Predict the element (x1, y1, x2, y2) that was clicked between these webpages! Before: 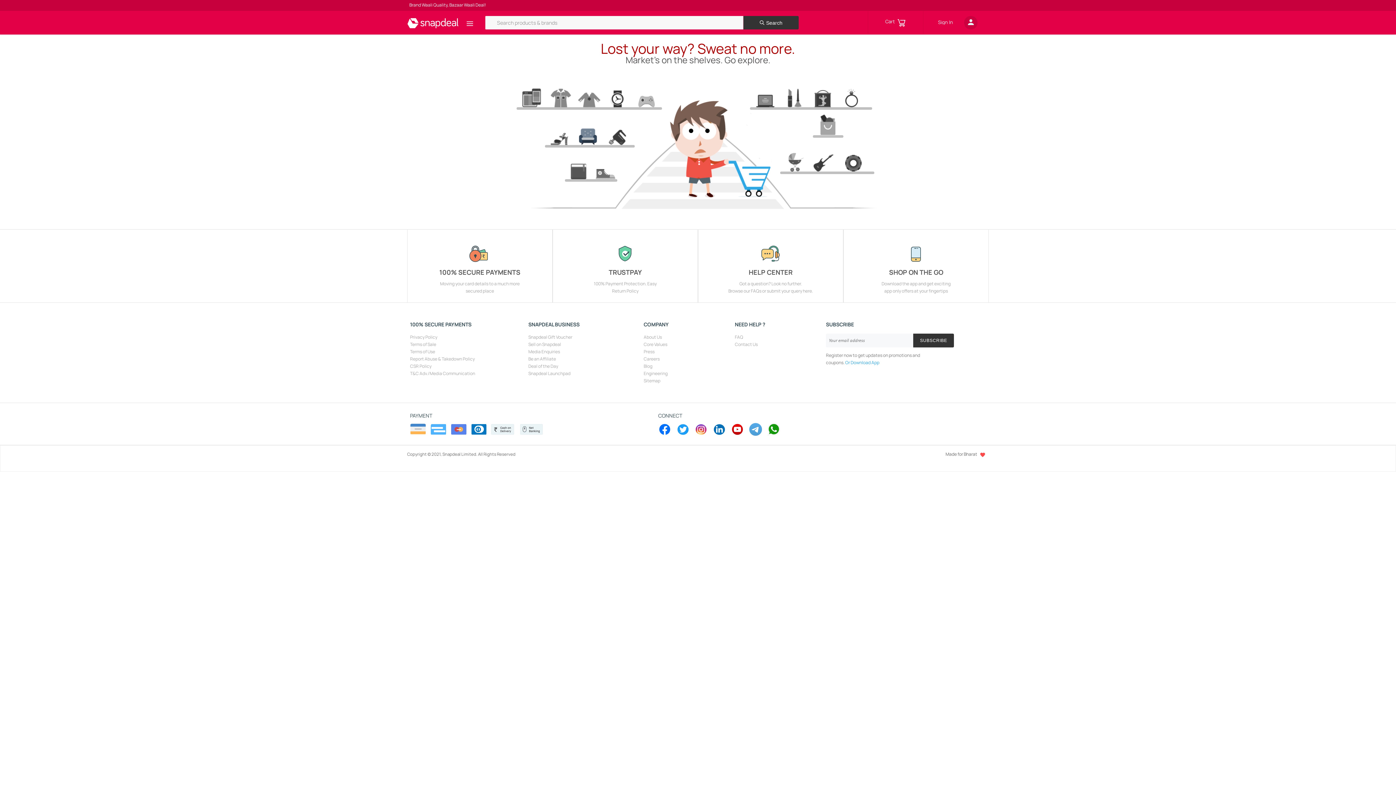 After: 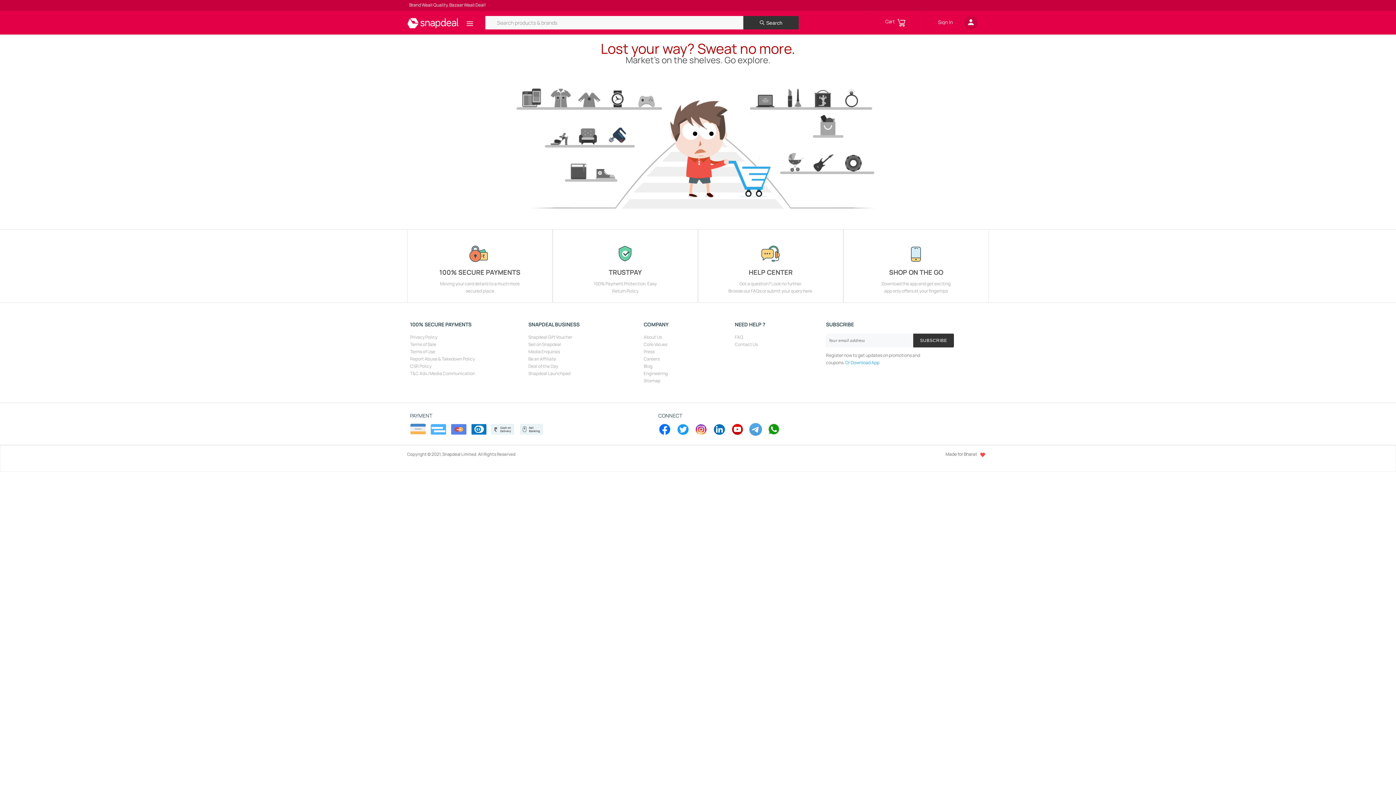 Action: bbox: (658, 423, 671, 436)